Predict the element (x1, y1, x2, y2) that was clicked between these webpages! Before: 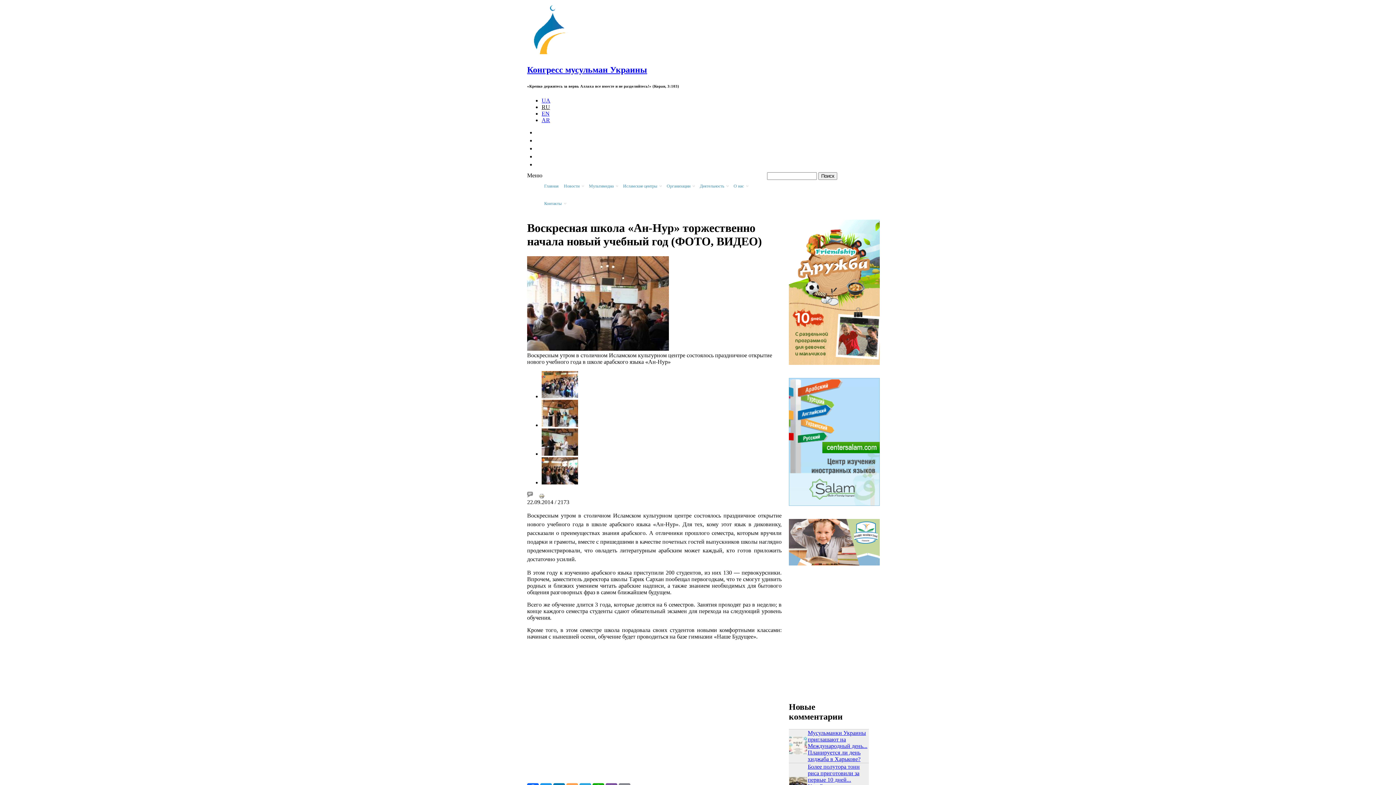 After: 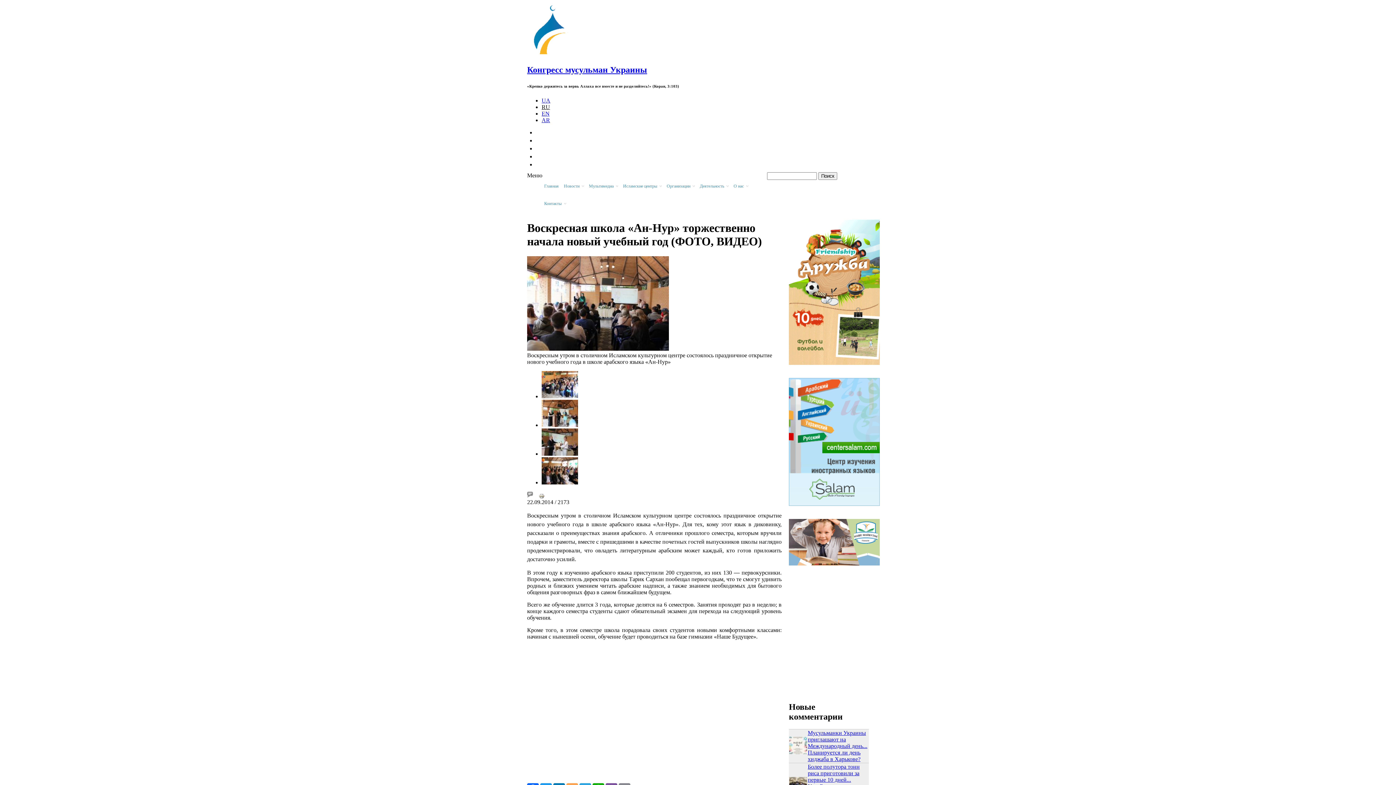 Action: bbox: (789, 501, 880, 507)